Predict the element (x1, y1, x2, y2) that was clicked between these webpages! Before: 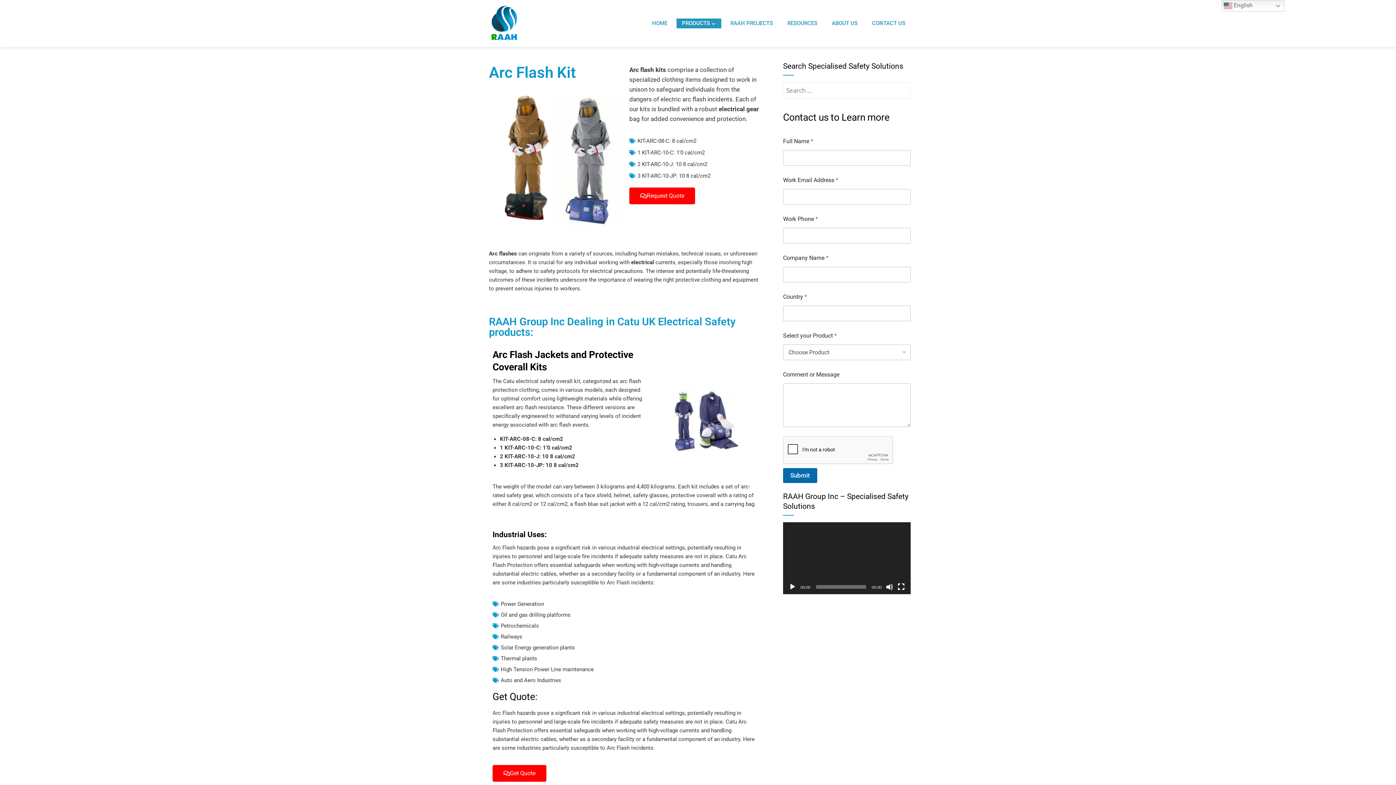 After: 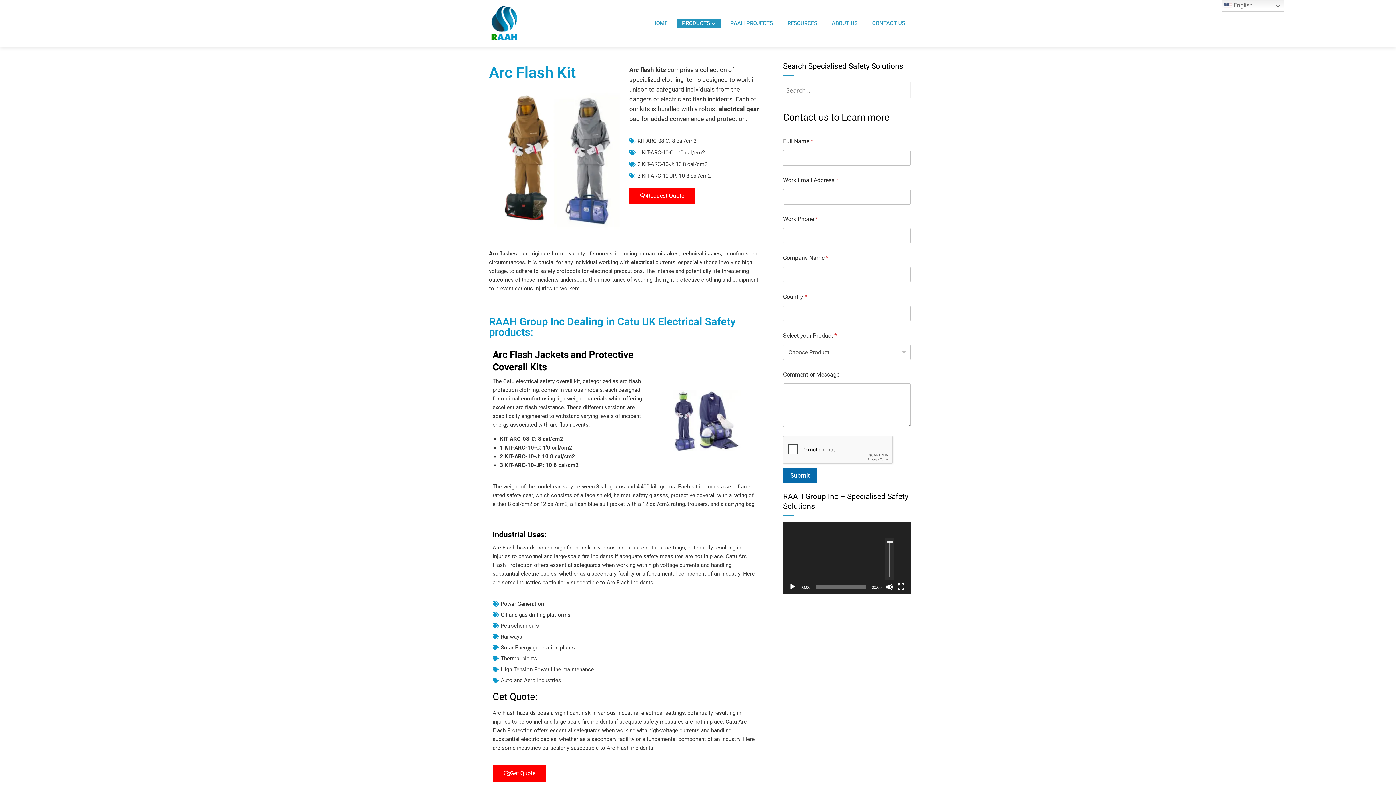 Action: bbox: (886, 583, 893, 590) label: Mute